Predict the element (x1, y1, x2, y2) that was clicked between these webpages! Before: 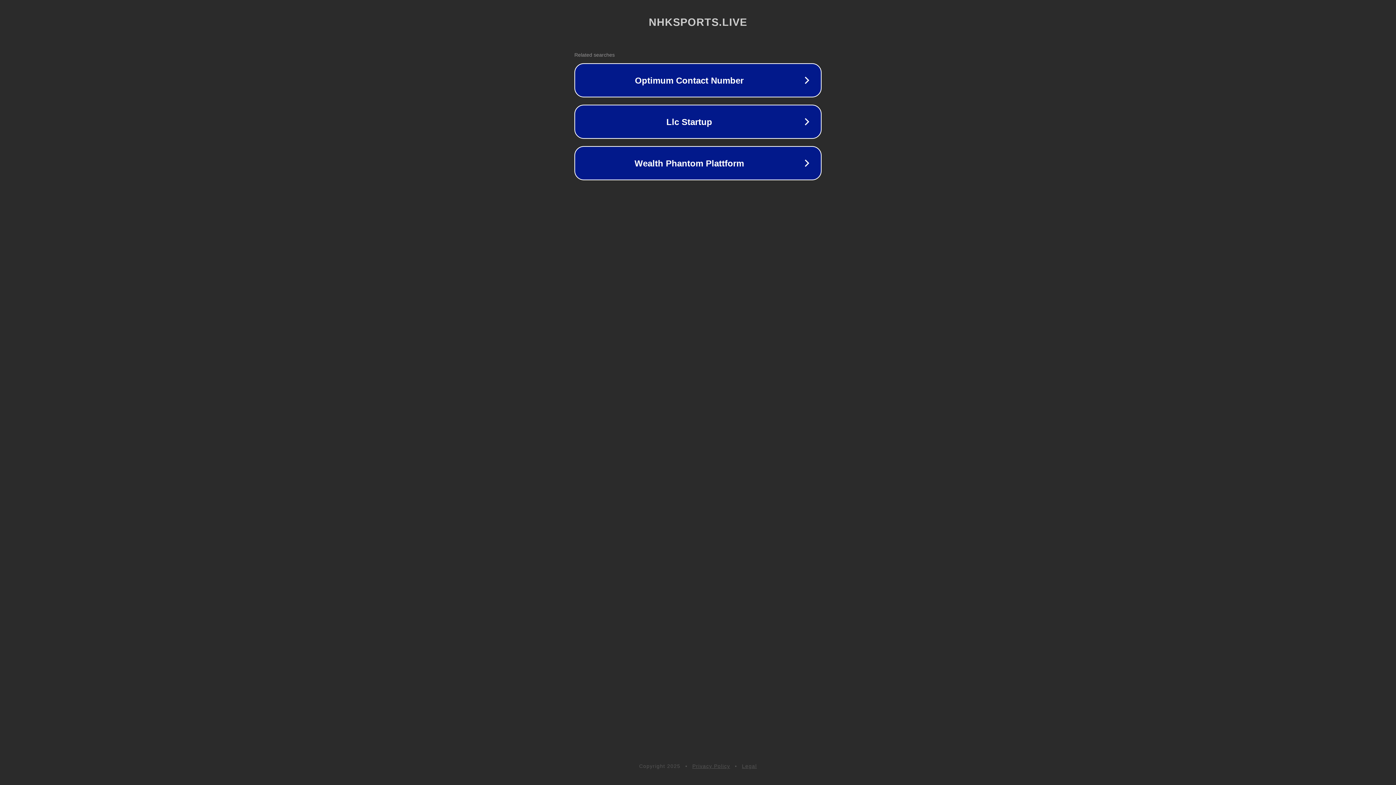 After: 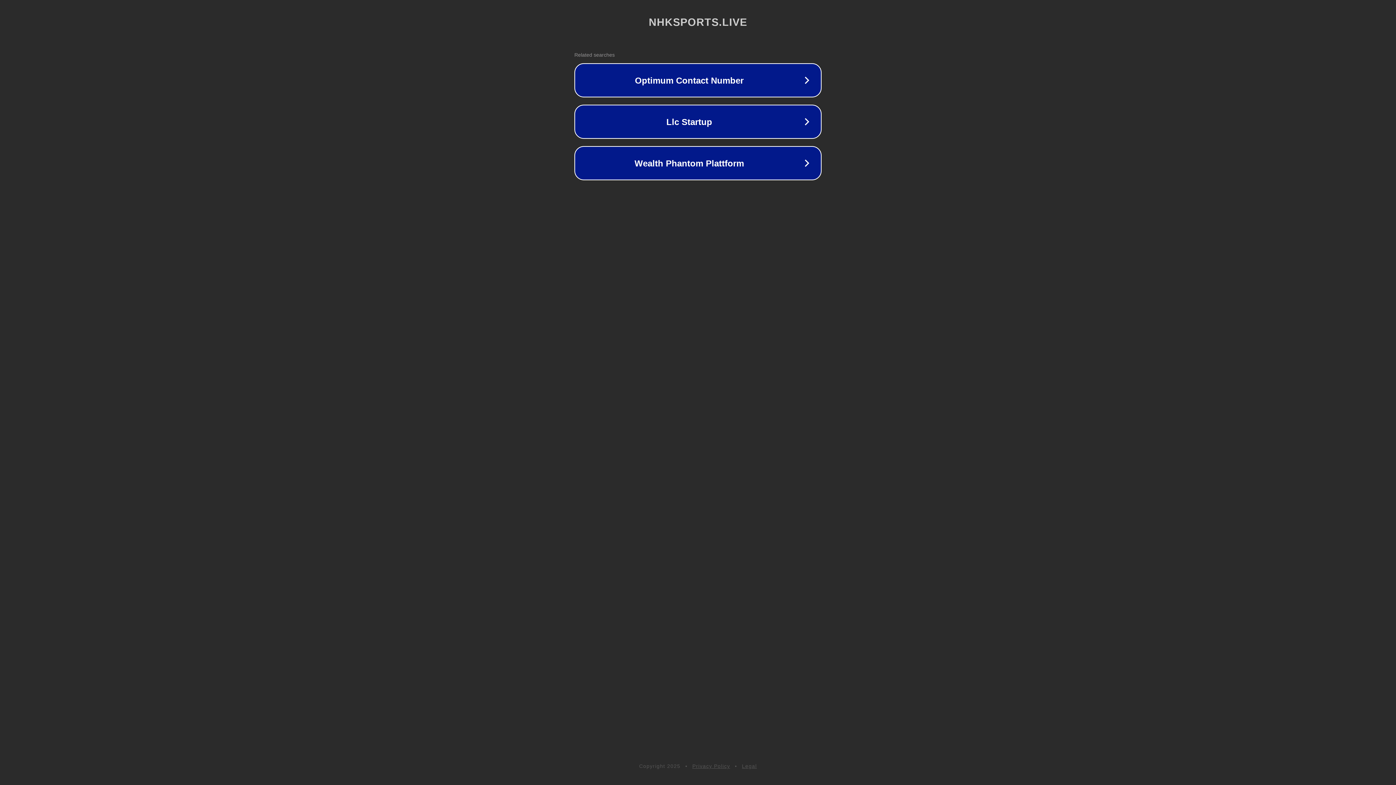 Action: bbox: (692, 763, 730, 769) label: Privacy Policy